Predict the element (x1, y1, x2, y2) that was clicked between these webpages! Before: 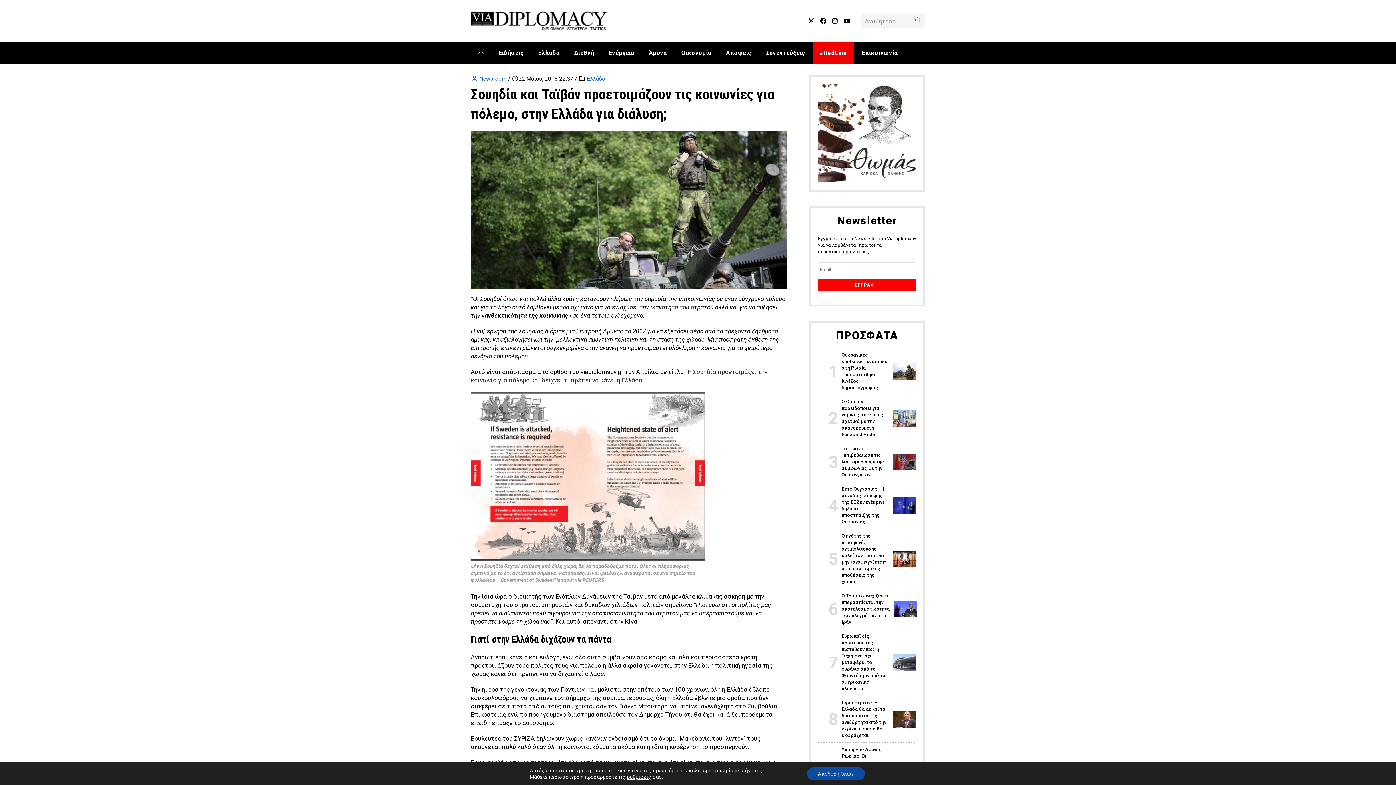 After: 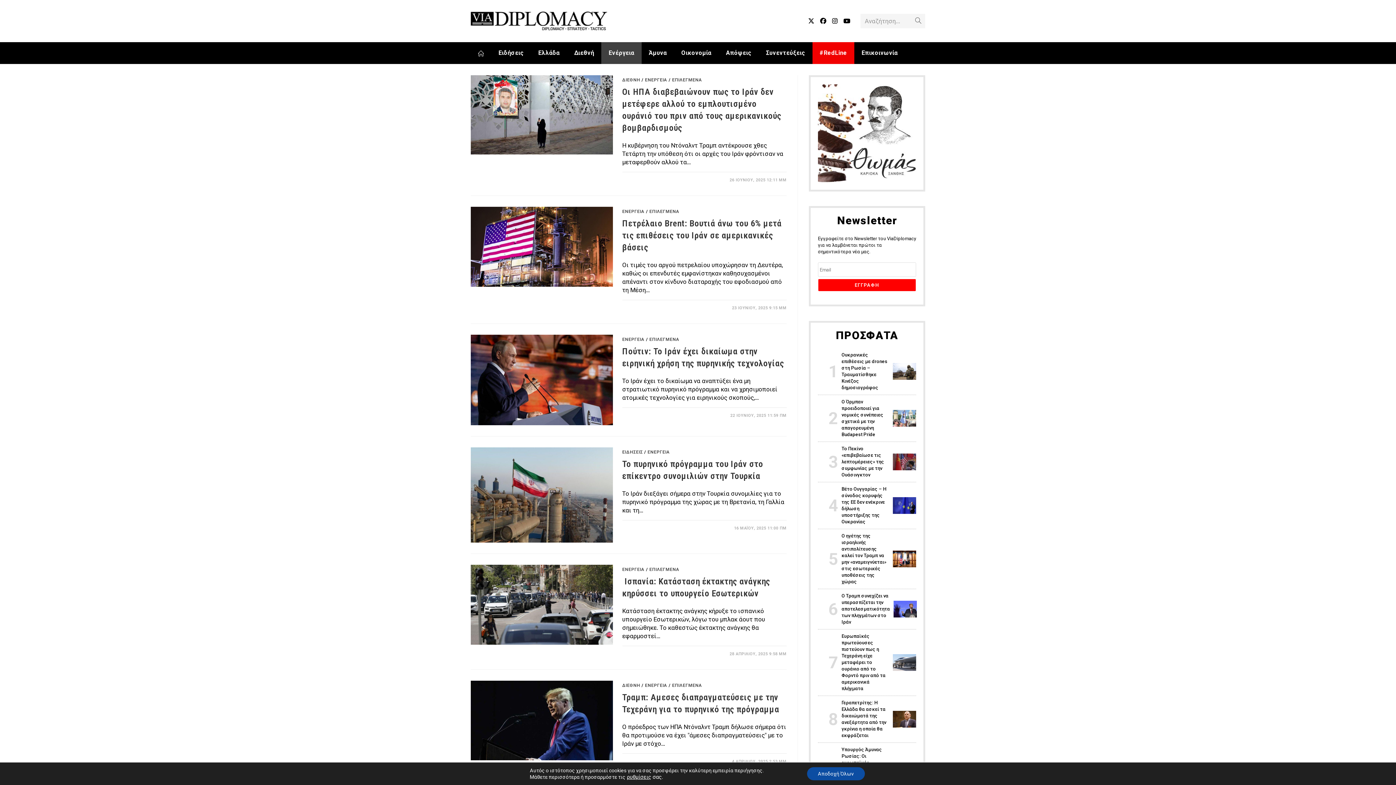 Action: bbox: (601, 42, 641, 64) label: Ενέργεια